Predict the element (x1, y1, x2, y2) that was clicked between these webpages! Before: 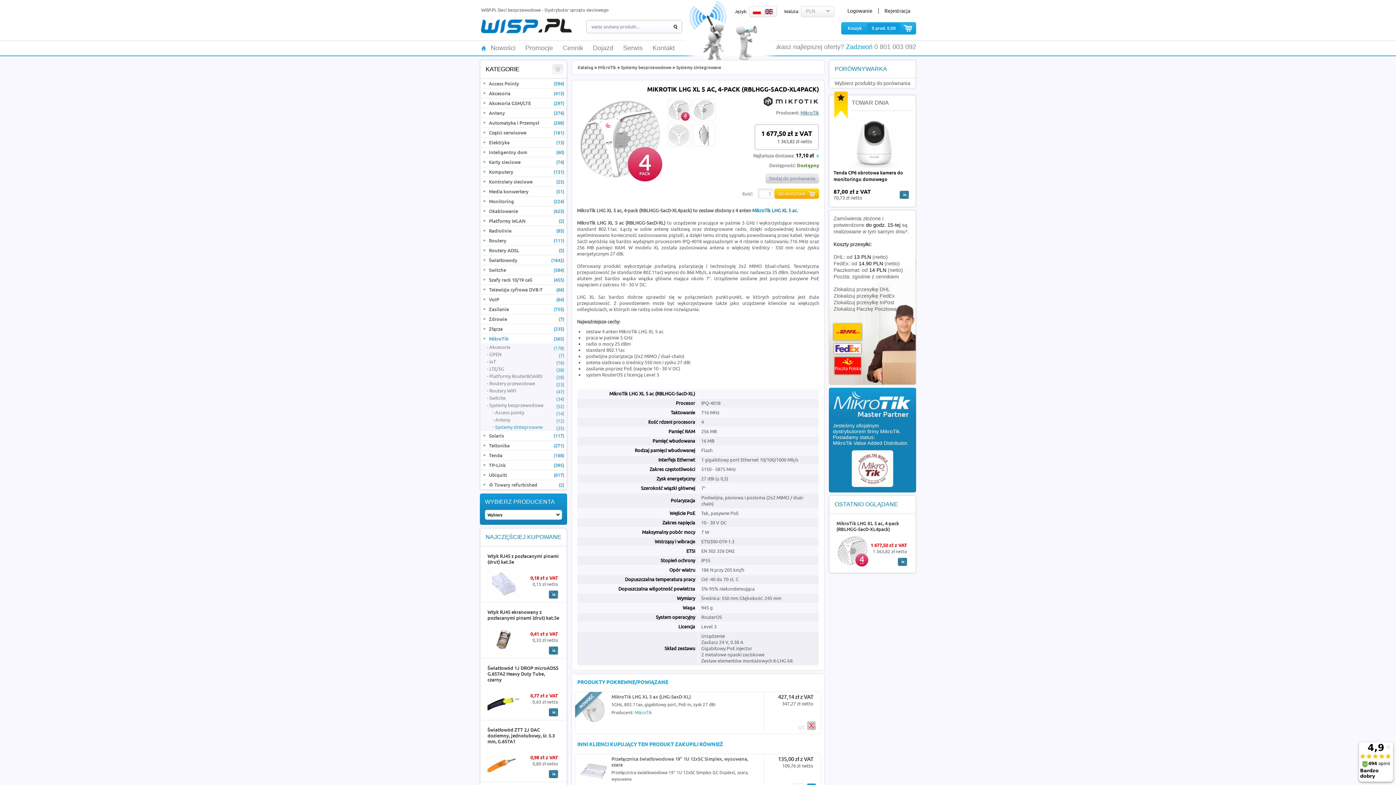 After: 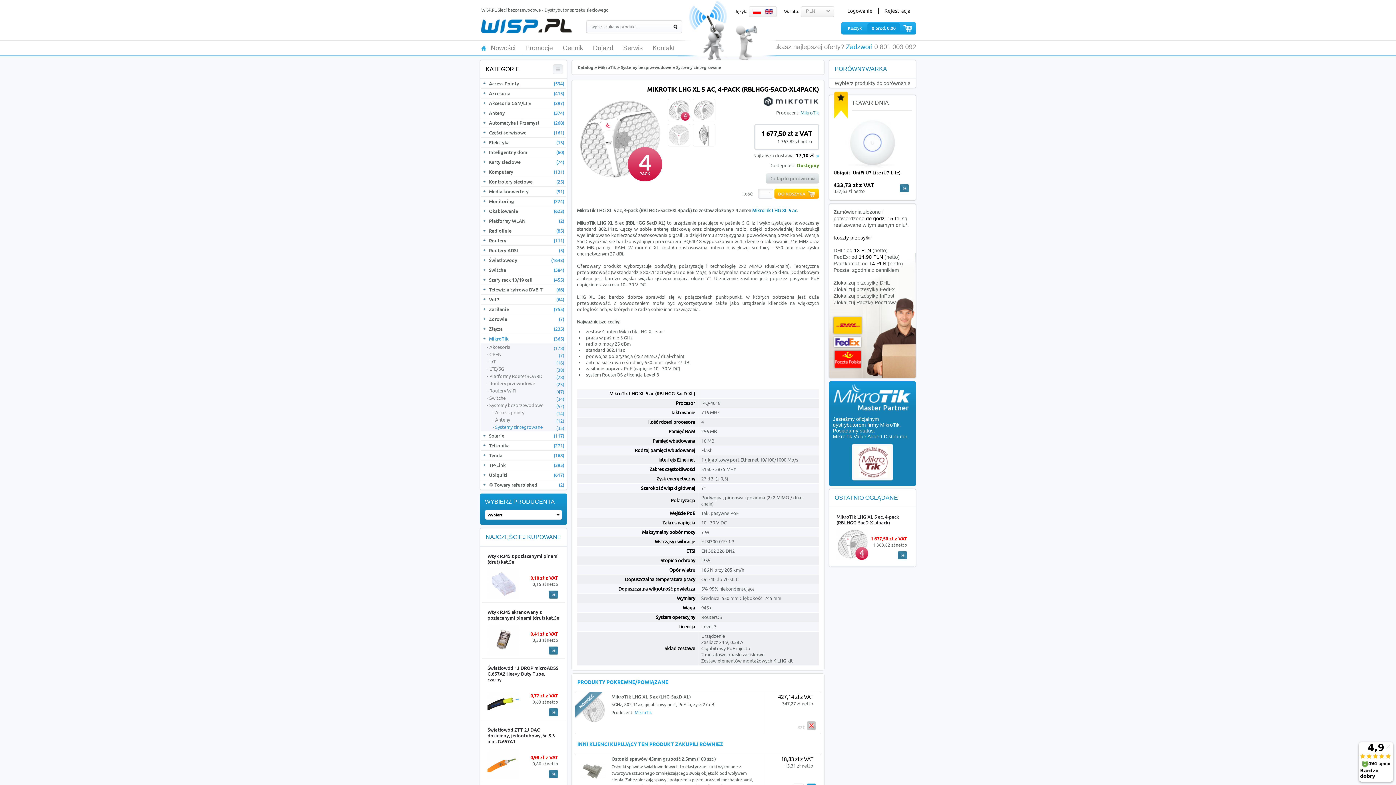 Action: bbox: (836, 562, 869, 568)